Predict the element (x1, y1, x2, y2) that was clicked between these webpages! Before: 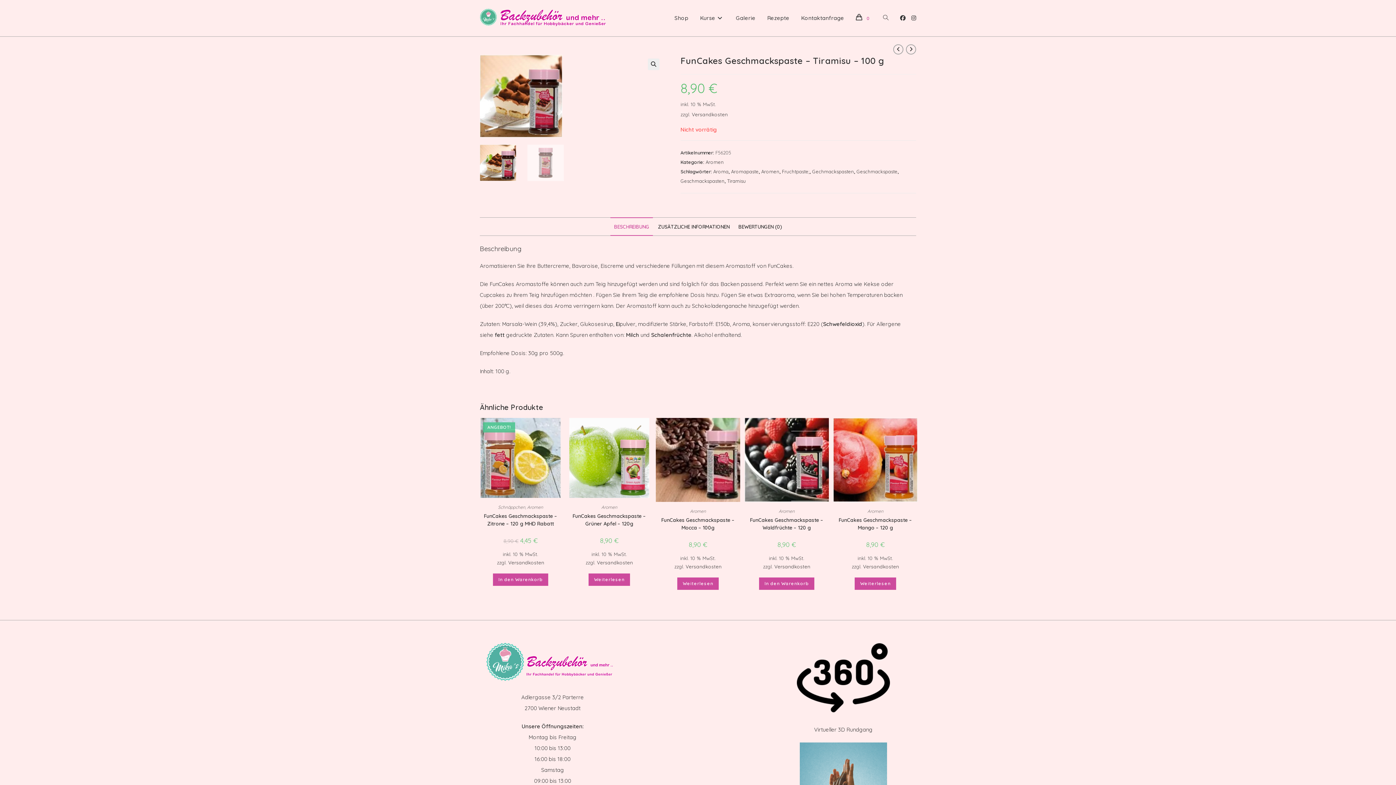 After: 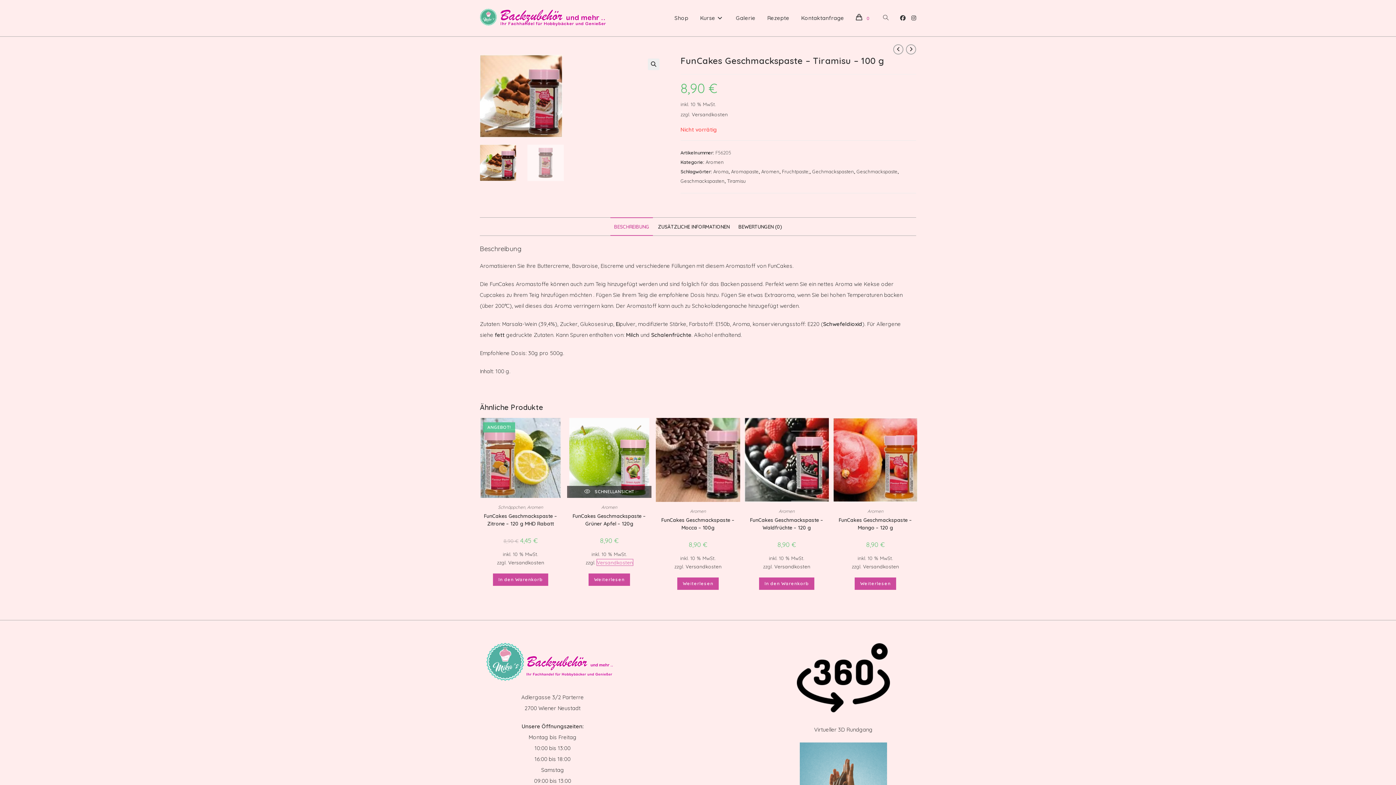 Action: bbox: (597, 559, 633, 565) label: Versandkosten